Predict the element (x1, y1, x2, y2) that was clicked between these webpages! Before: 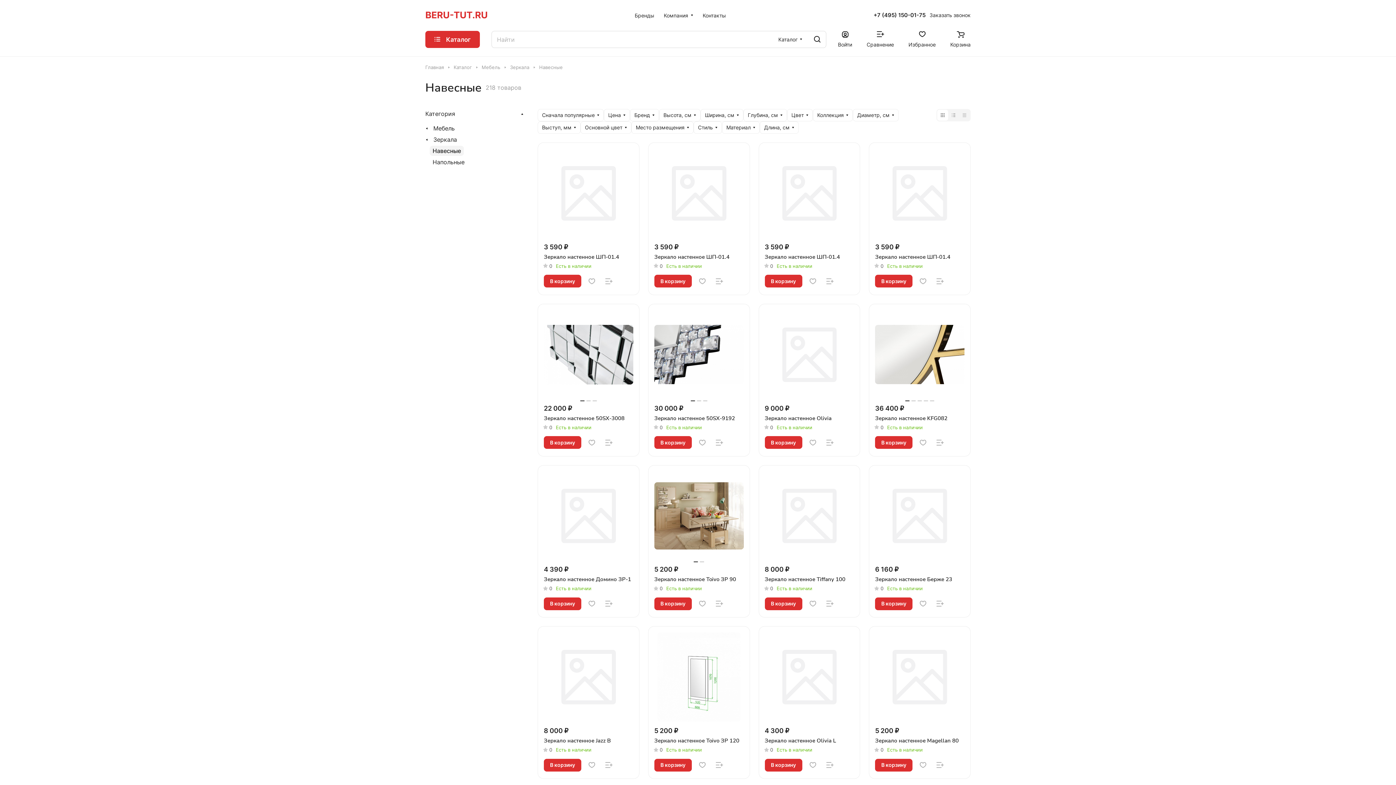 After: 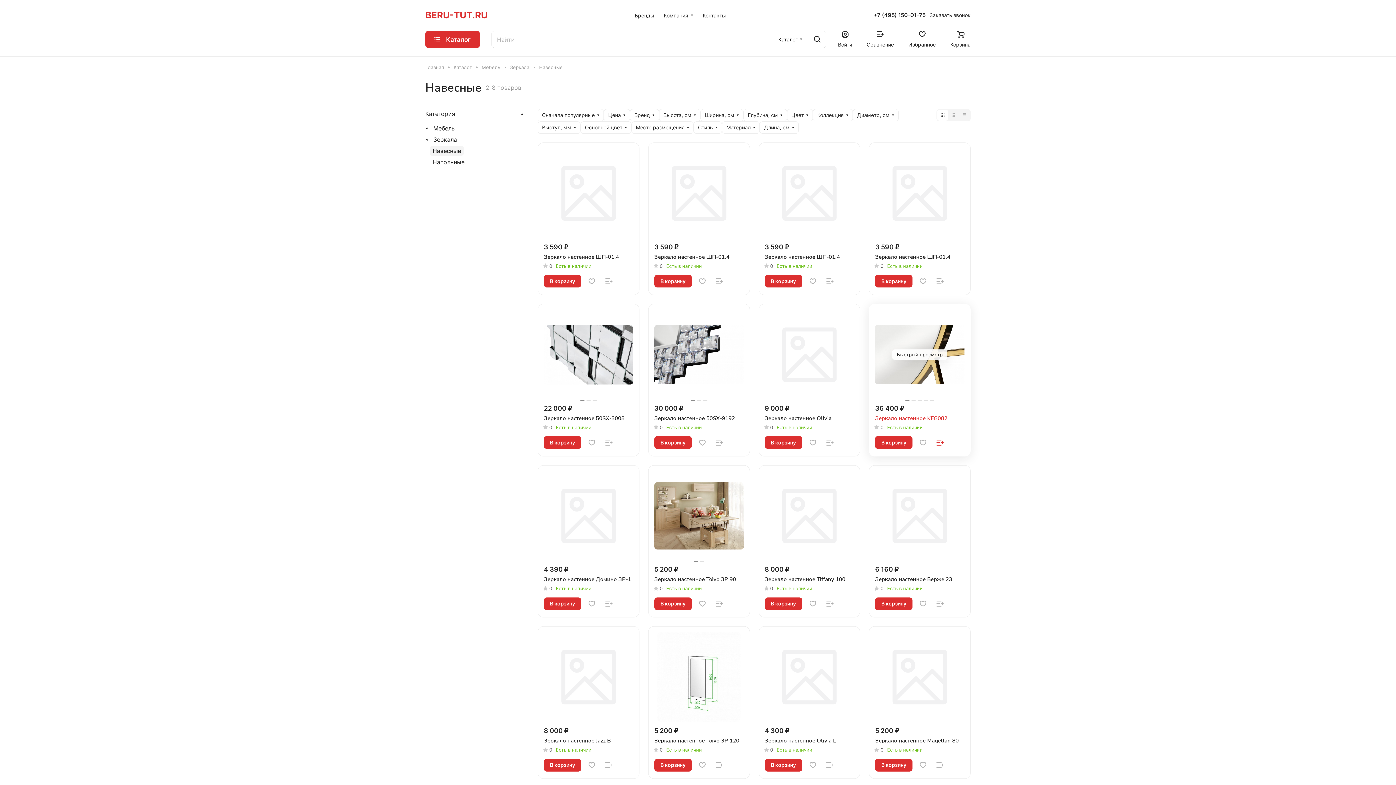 Action: bbox: (932, 435, 948, 450)